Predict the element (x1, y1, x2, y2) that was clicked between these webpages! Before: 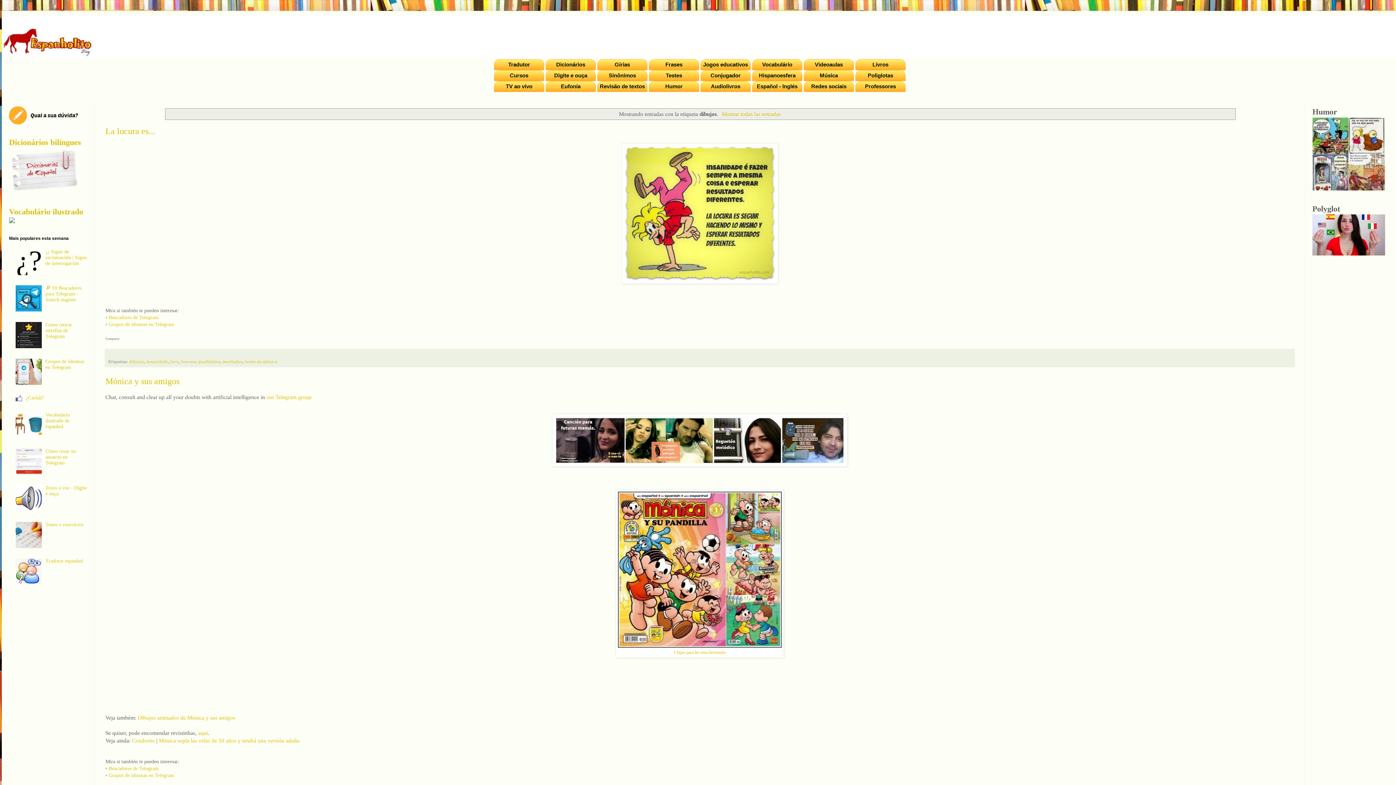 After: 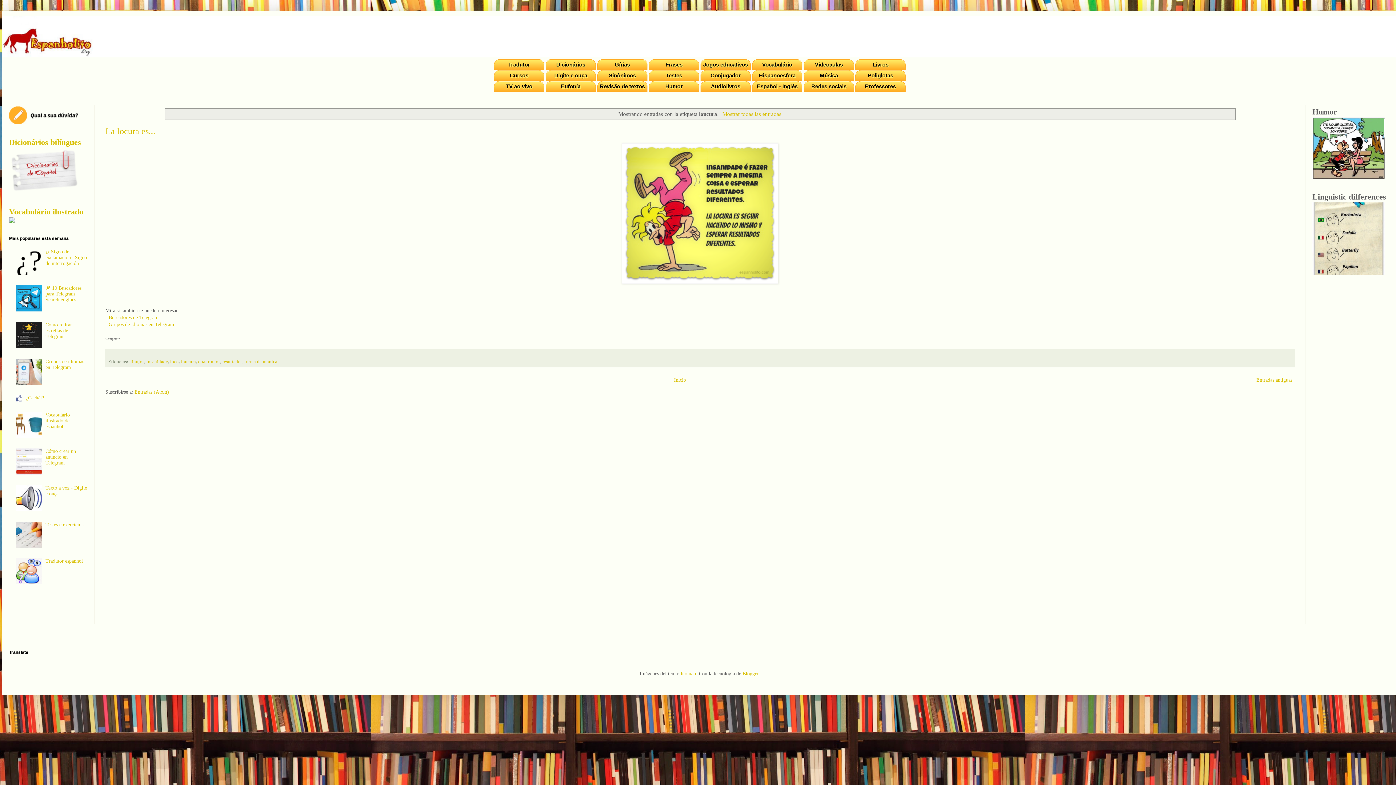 Action: bbox: (181, 359, 196, 364) label: loucura